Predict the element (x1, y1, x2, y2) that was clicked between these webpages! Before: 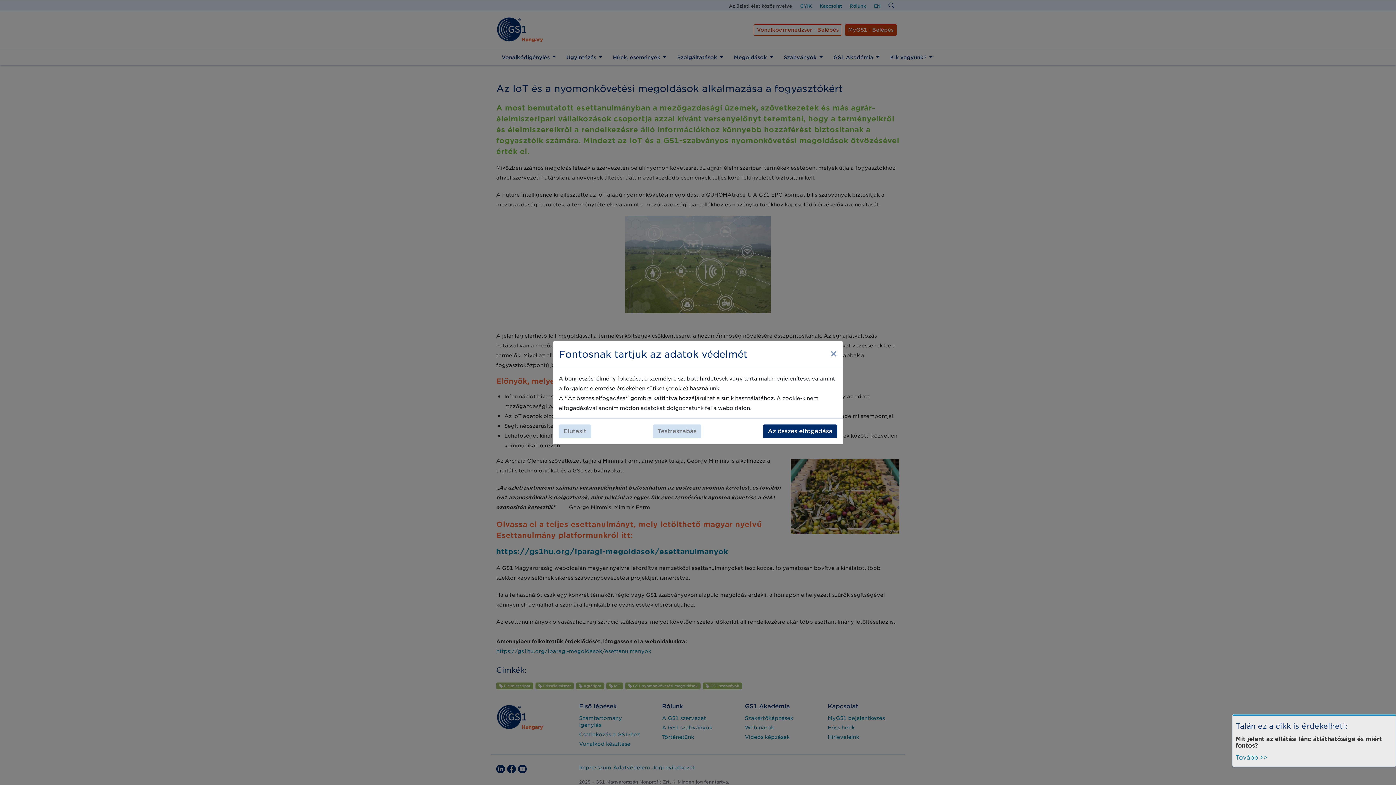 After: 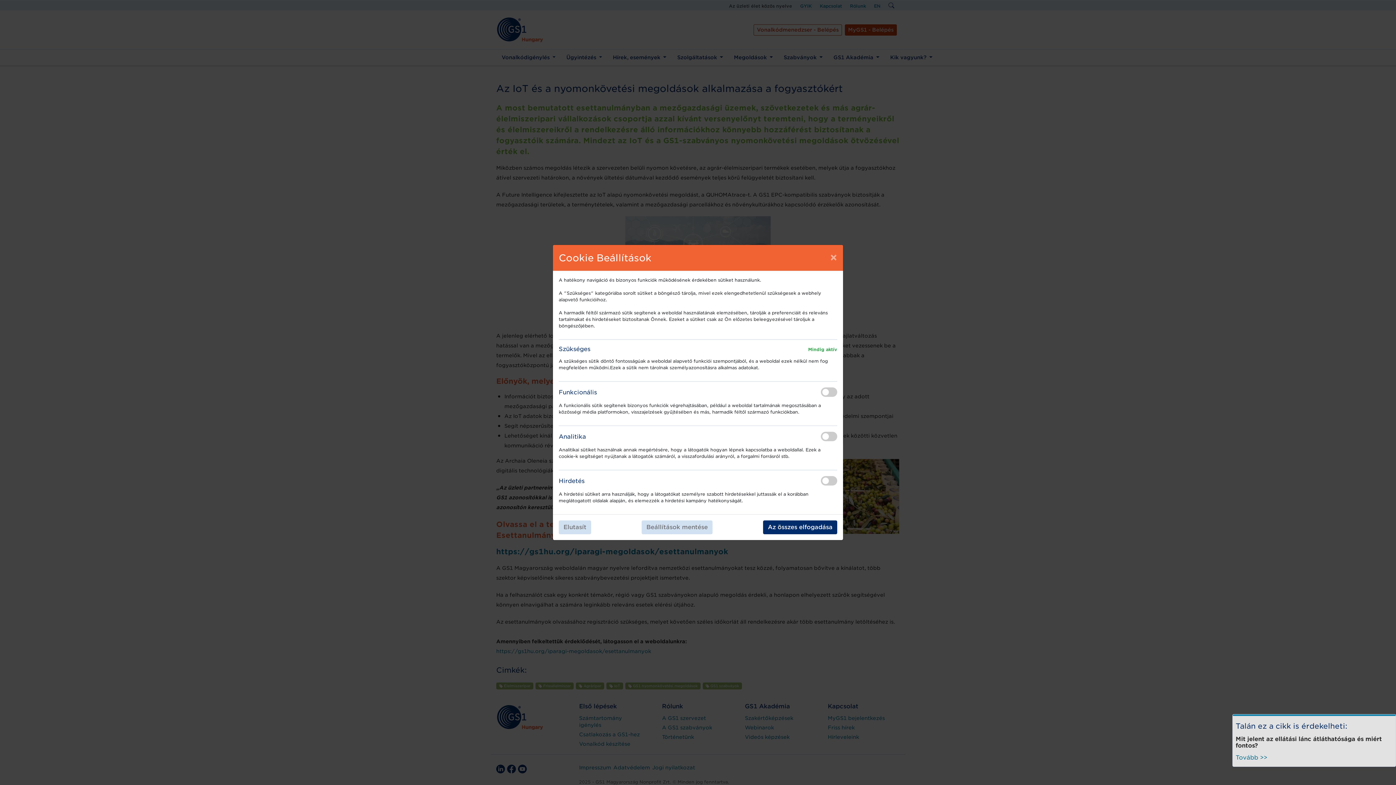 Action: label: Testreszabás bbox: (653, 424, 701, 438)